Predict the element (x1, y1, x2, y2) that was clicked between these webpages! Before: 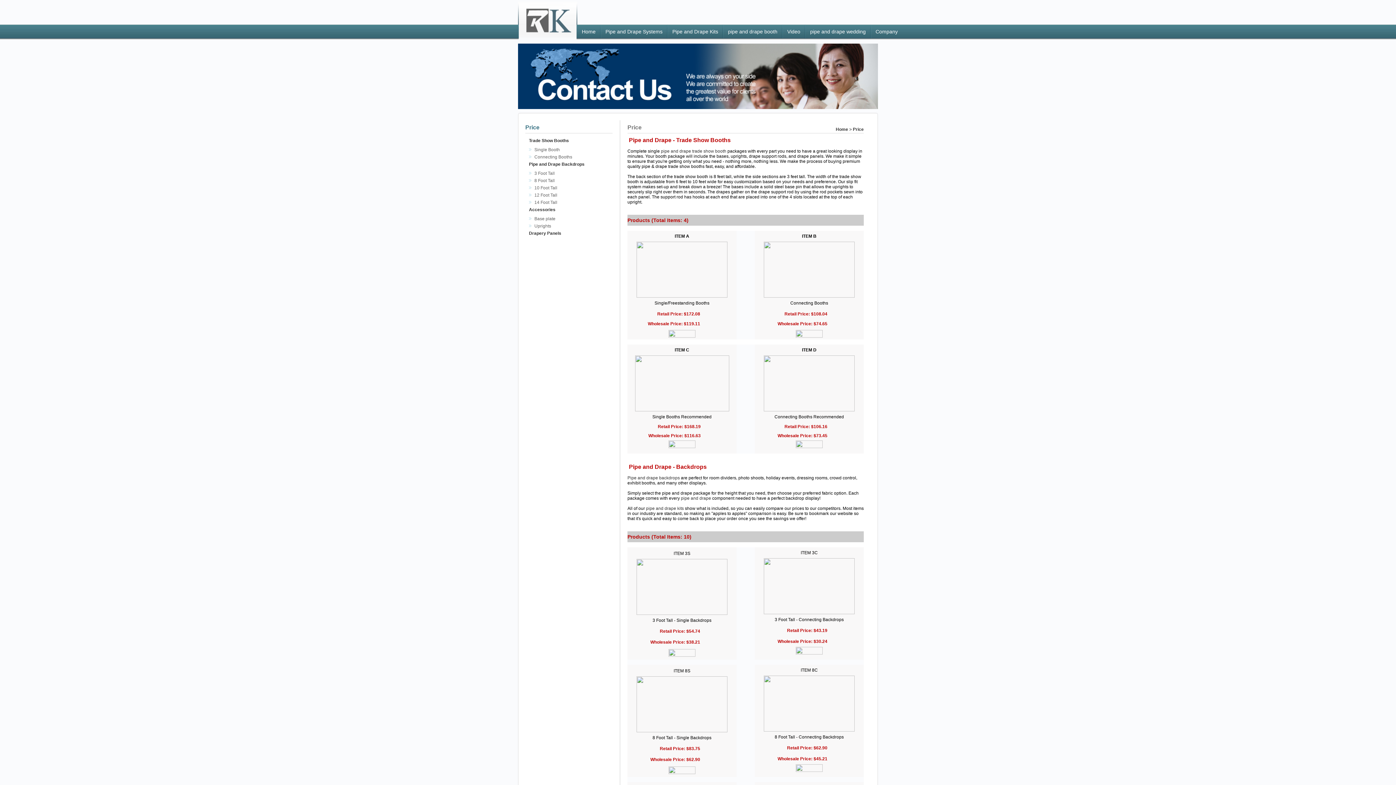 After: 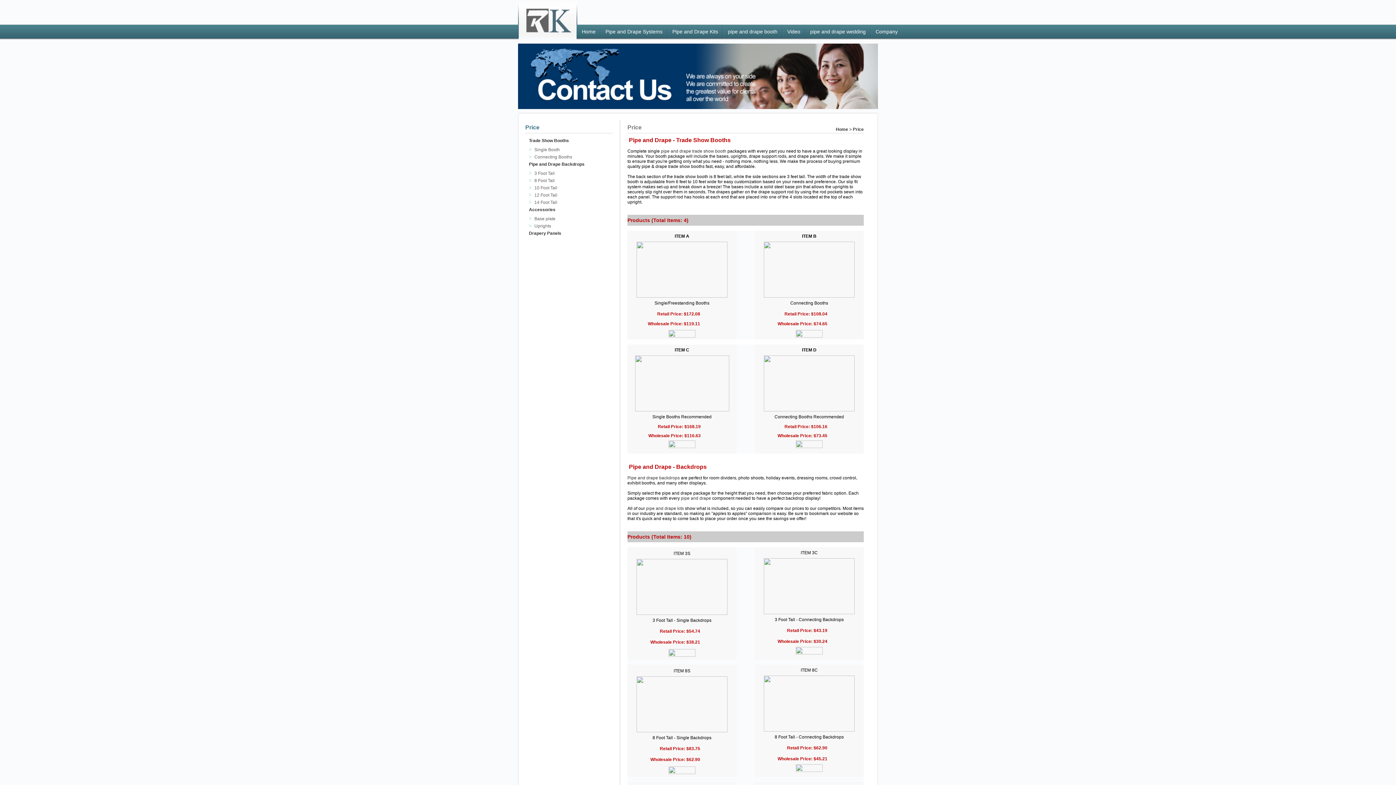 Action: bbox: (764, 728, 854, 733)